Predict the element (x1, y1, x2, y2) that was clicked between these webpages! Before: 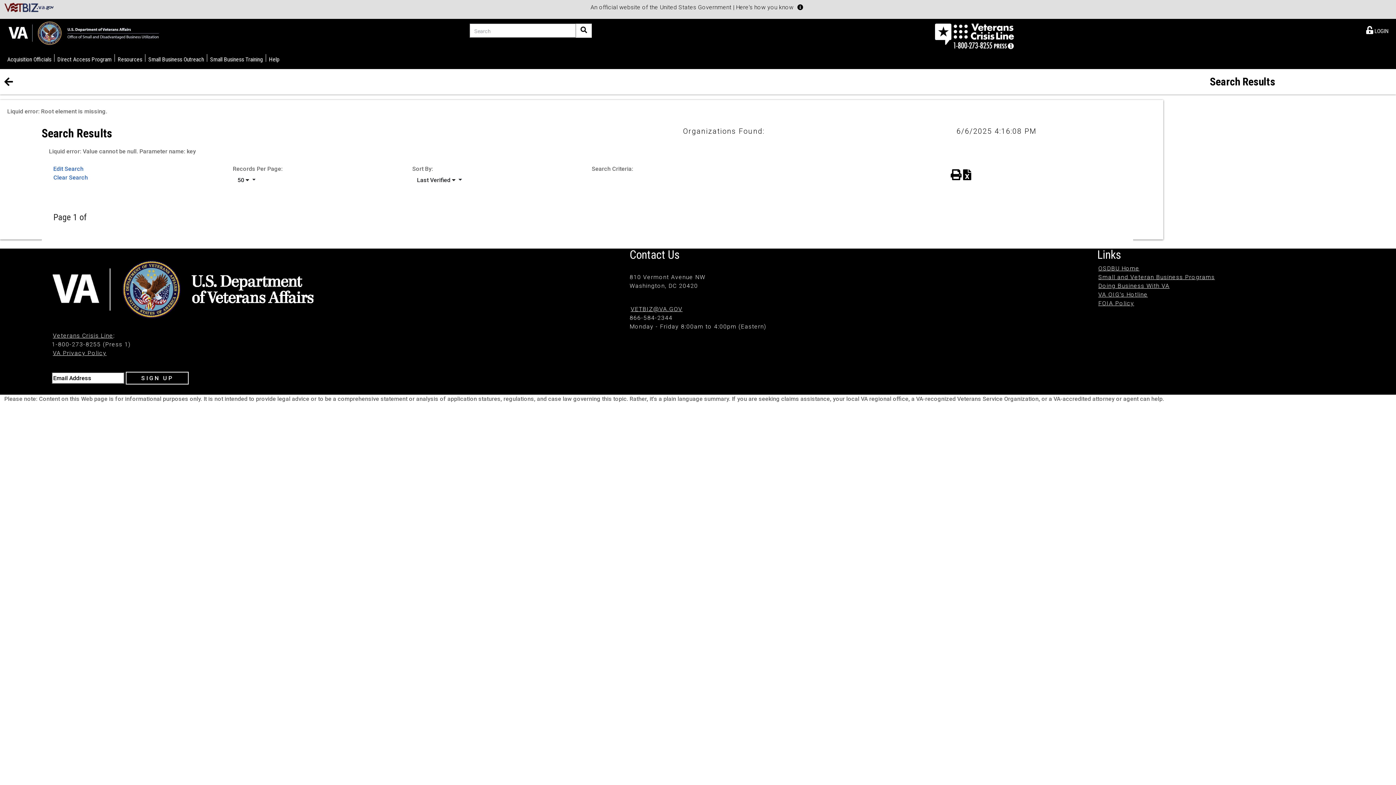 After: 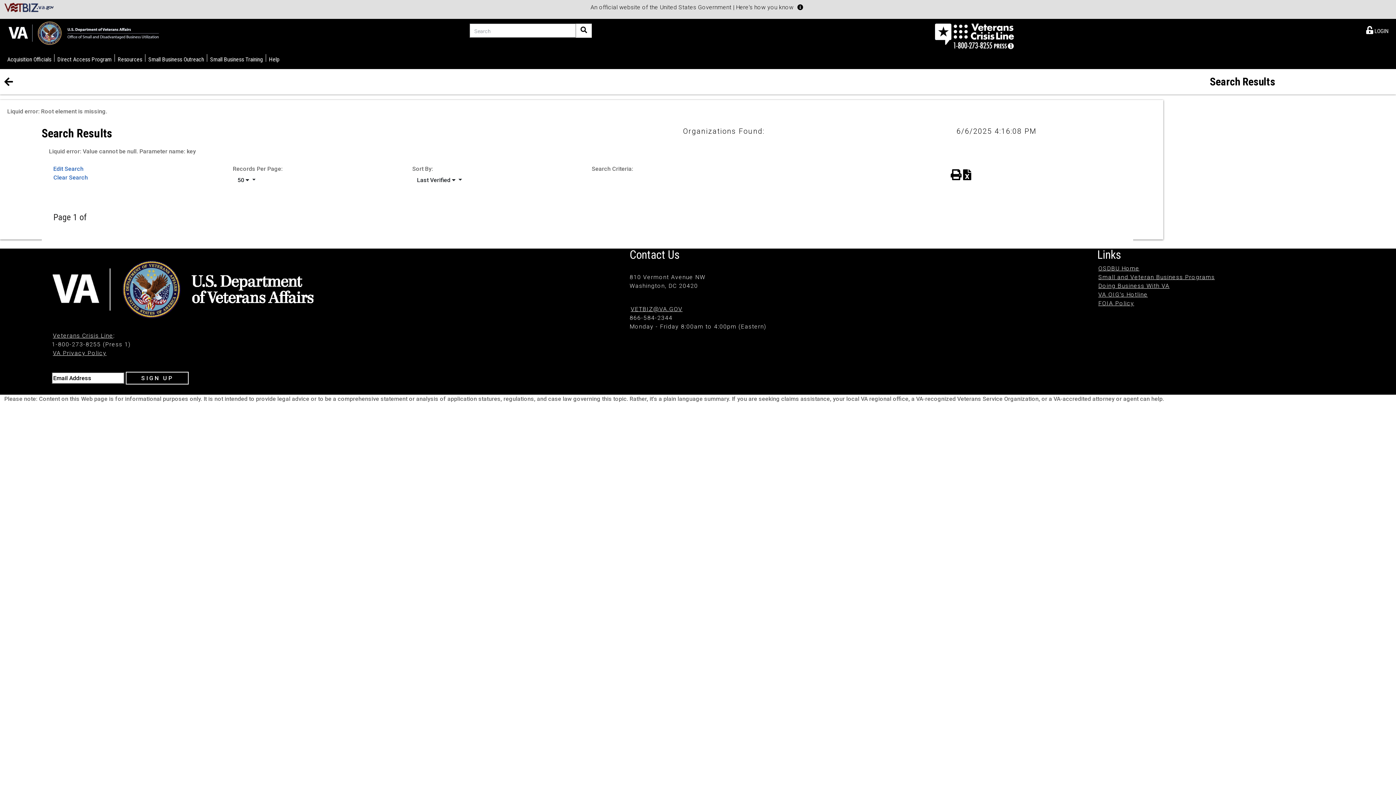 Action: label: Print bbox: (950, 166, 961, 184)